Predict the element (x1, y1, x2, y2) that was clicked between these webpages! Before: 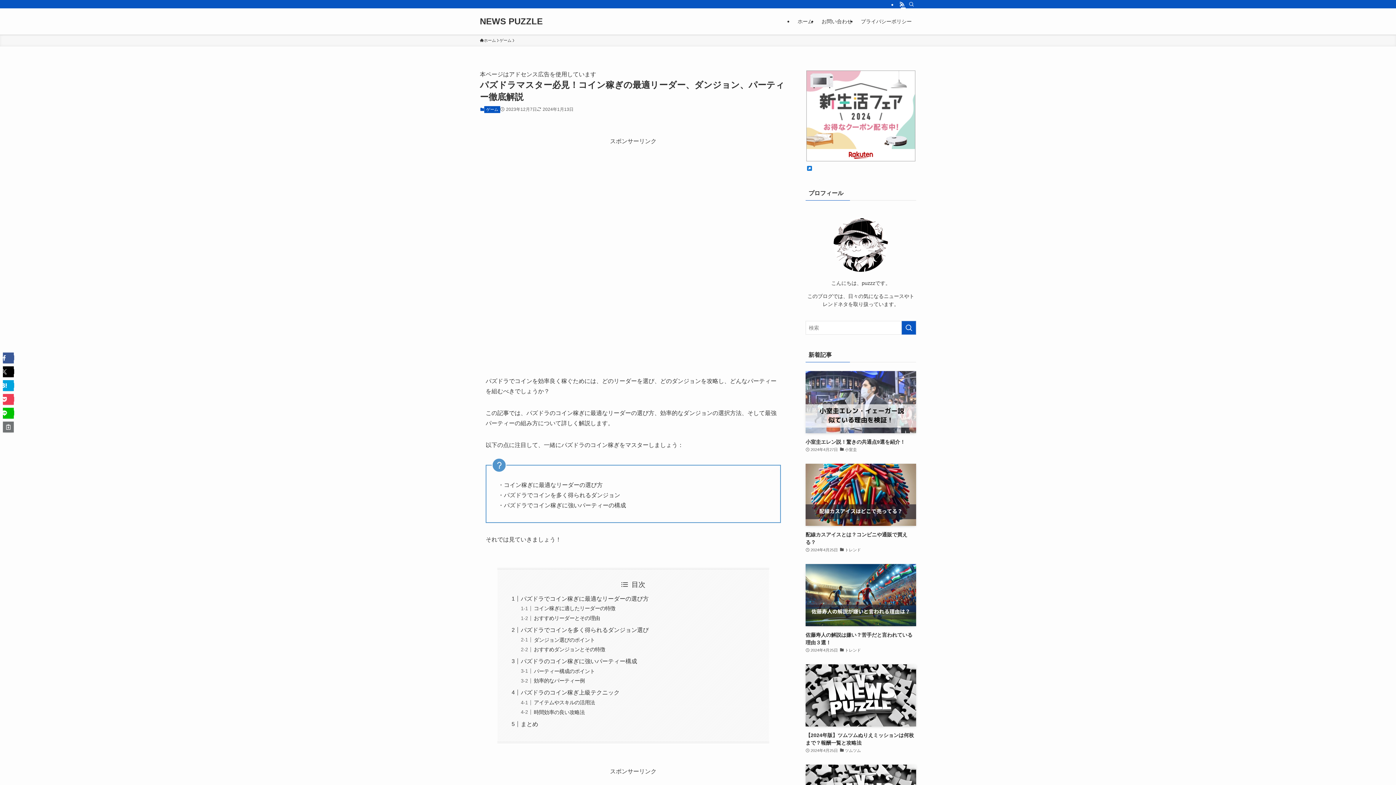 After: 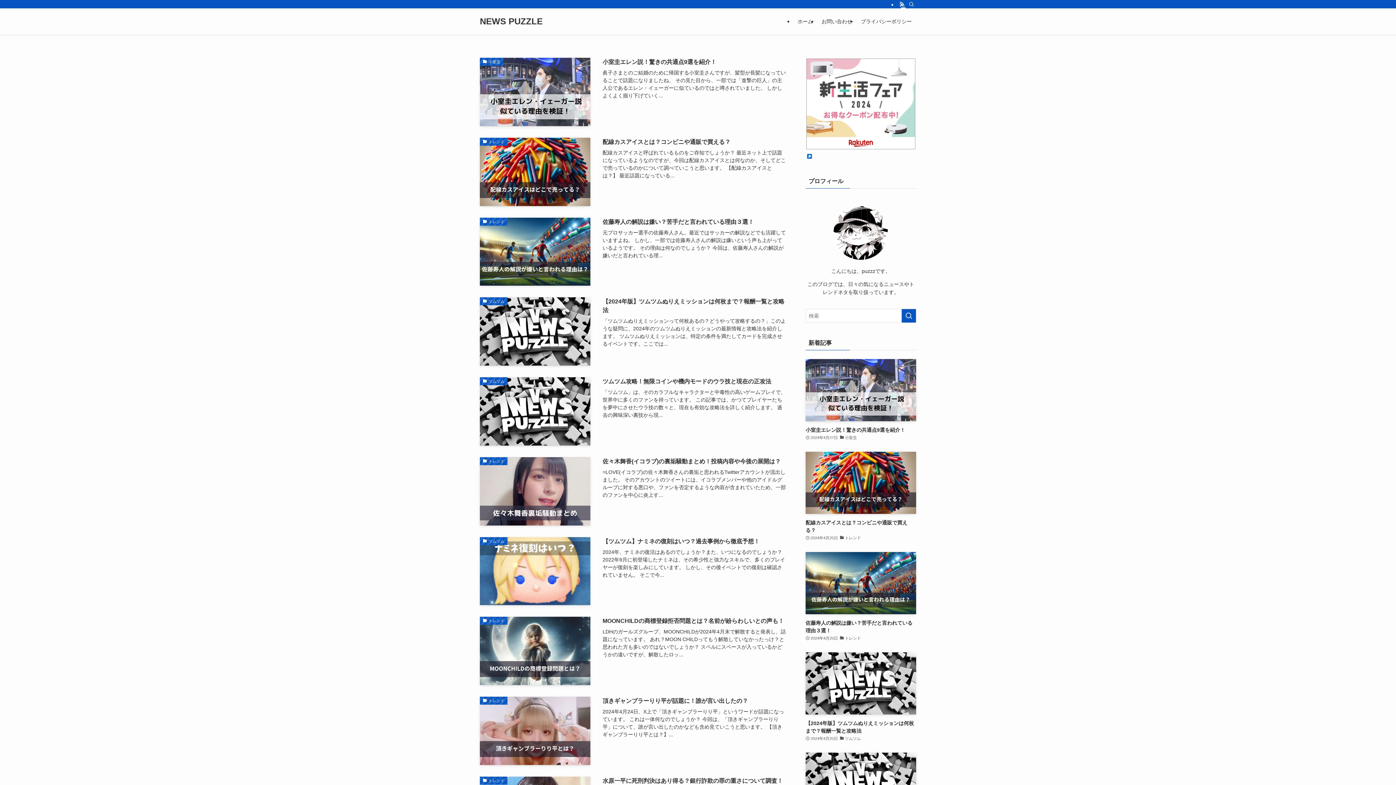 Action: bbox: (480, 37, 496, 43) label: ホーム